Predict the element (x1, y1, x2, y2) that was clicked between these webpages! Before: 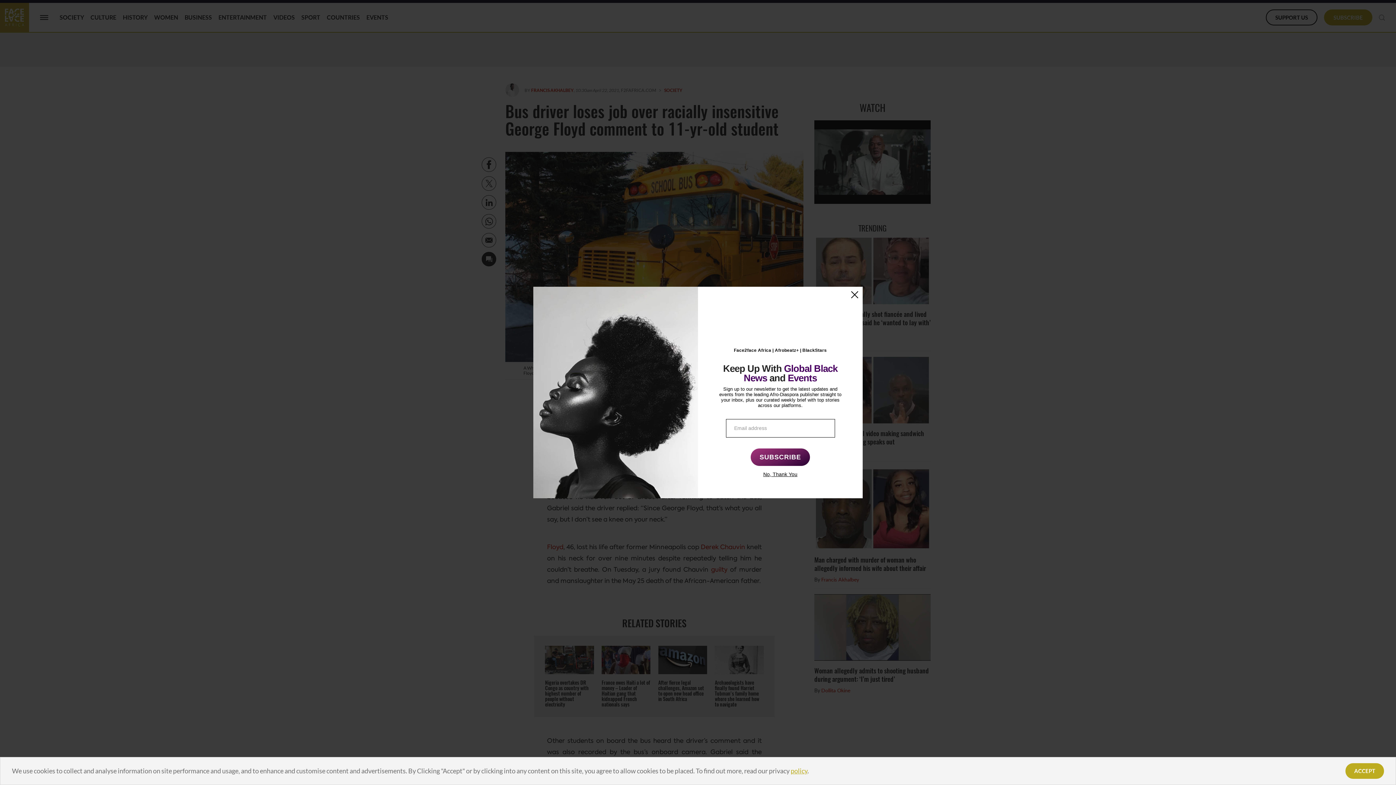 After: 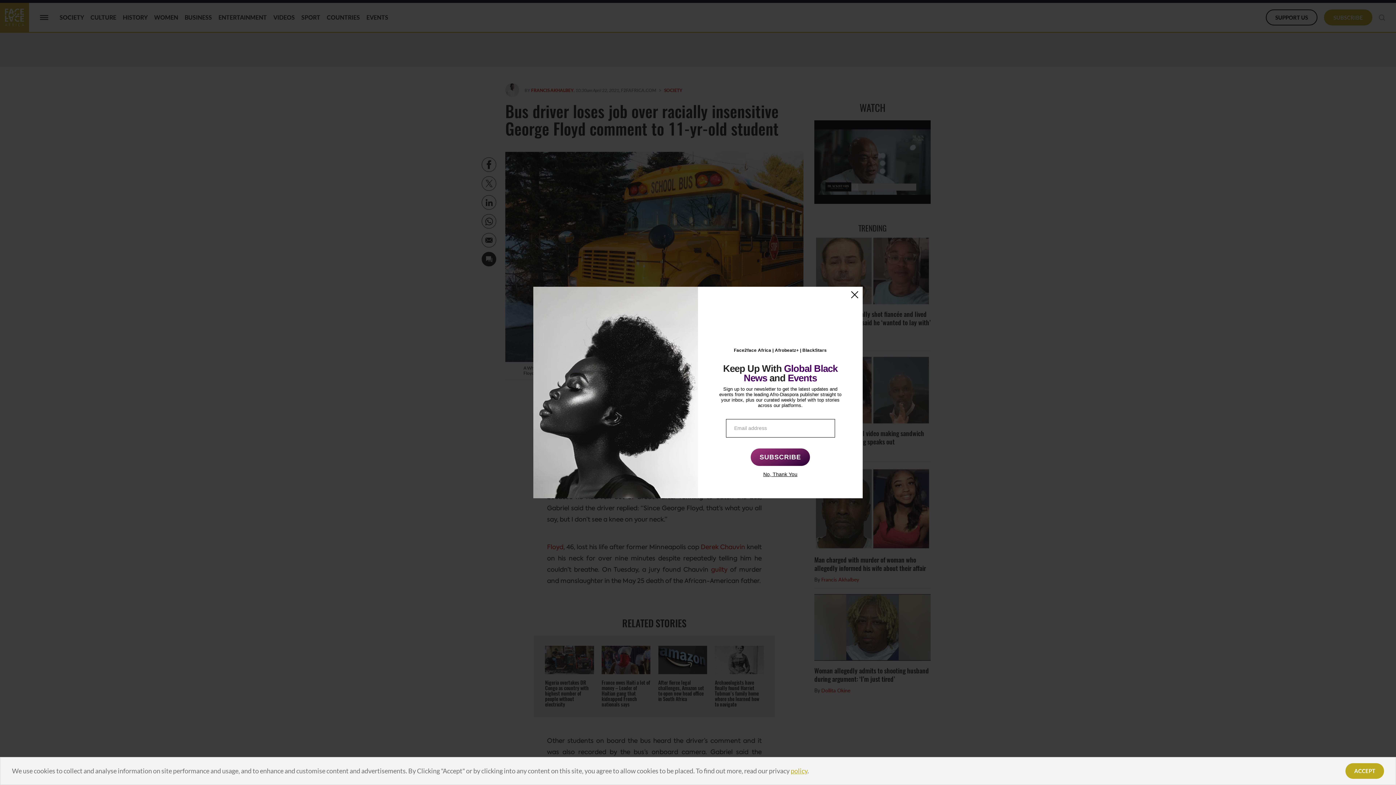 Action: label: policy bbox: (790, 767, 807, 775)